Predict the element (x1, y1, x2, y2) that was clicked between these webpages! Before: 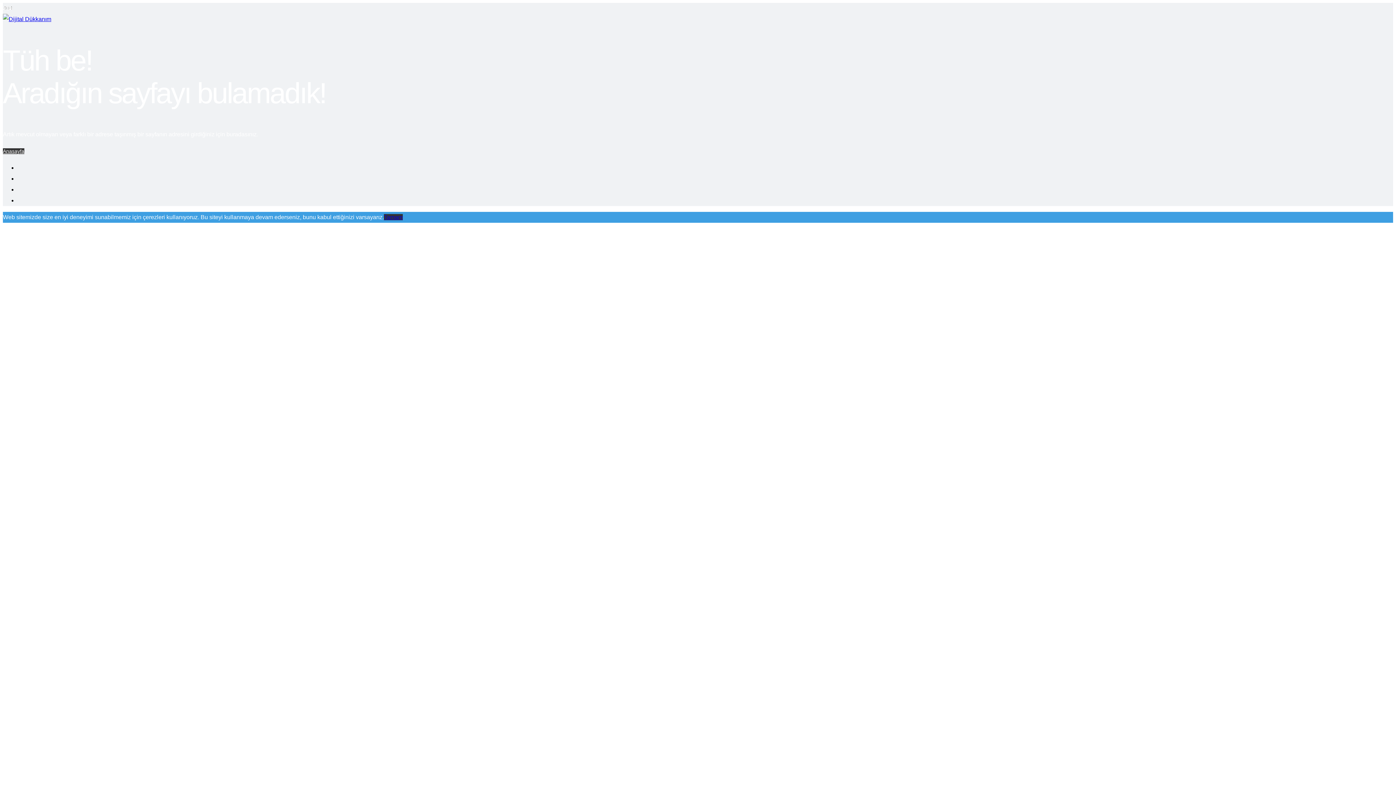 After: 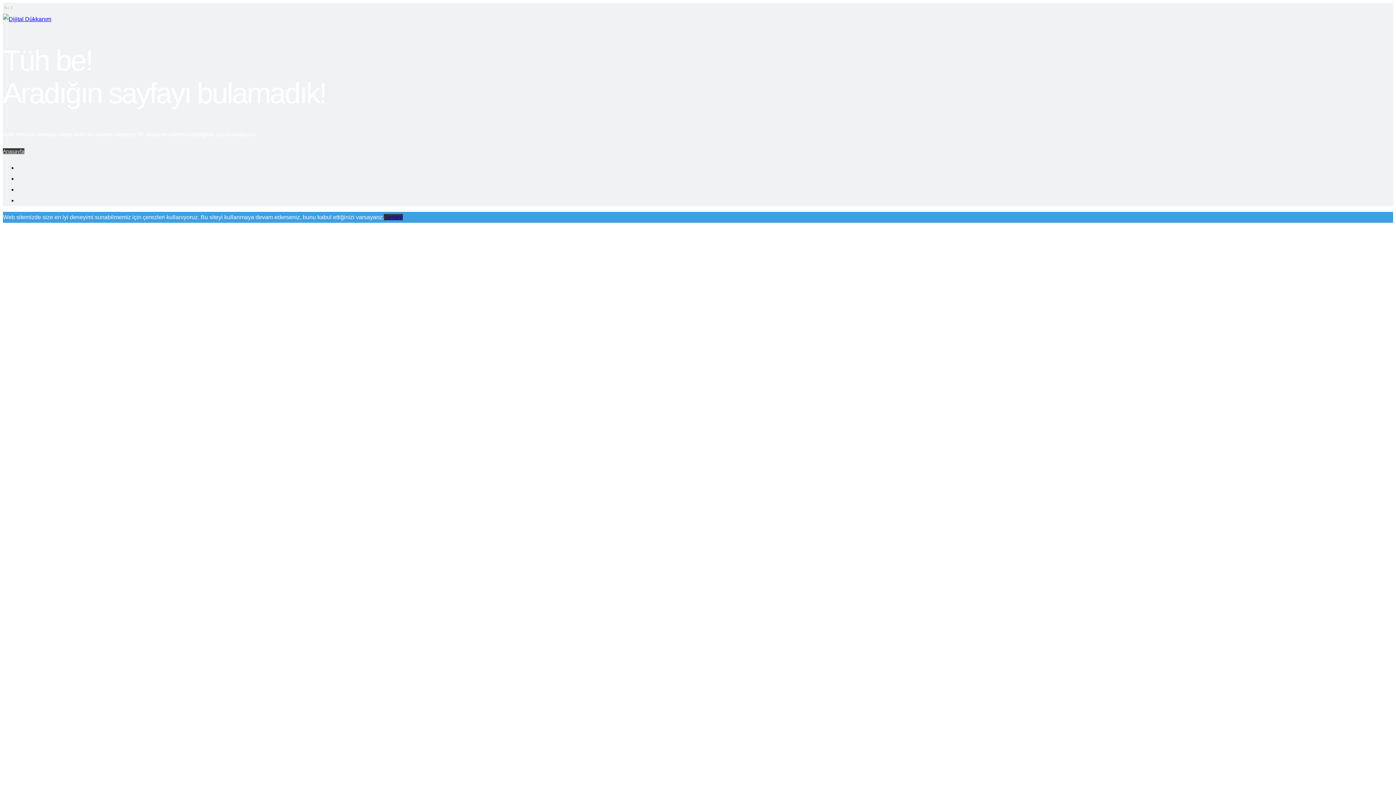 Action: label: Tamam bbox: (384, 214, 402, 220)